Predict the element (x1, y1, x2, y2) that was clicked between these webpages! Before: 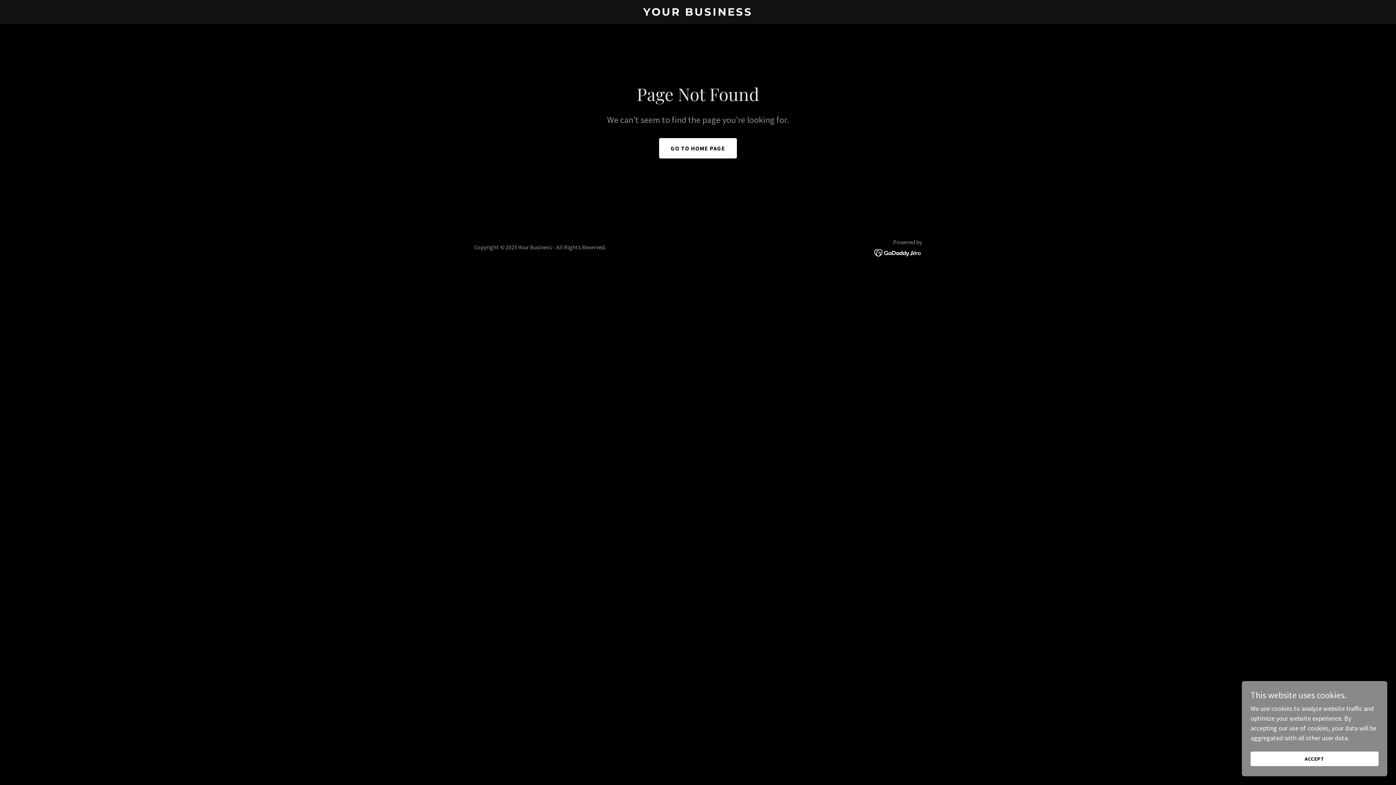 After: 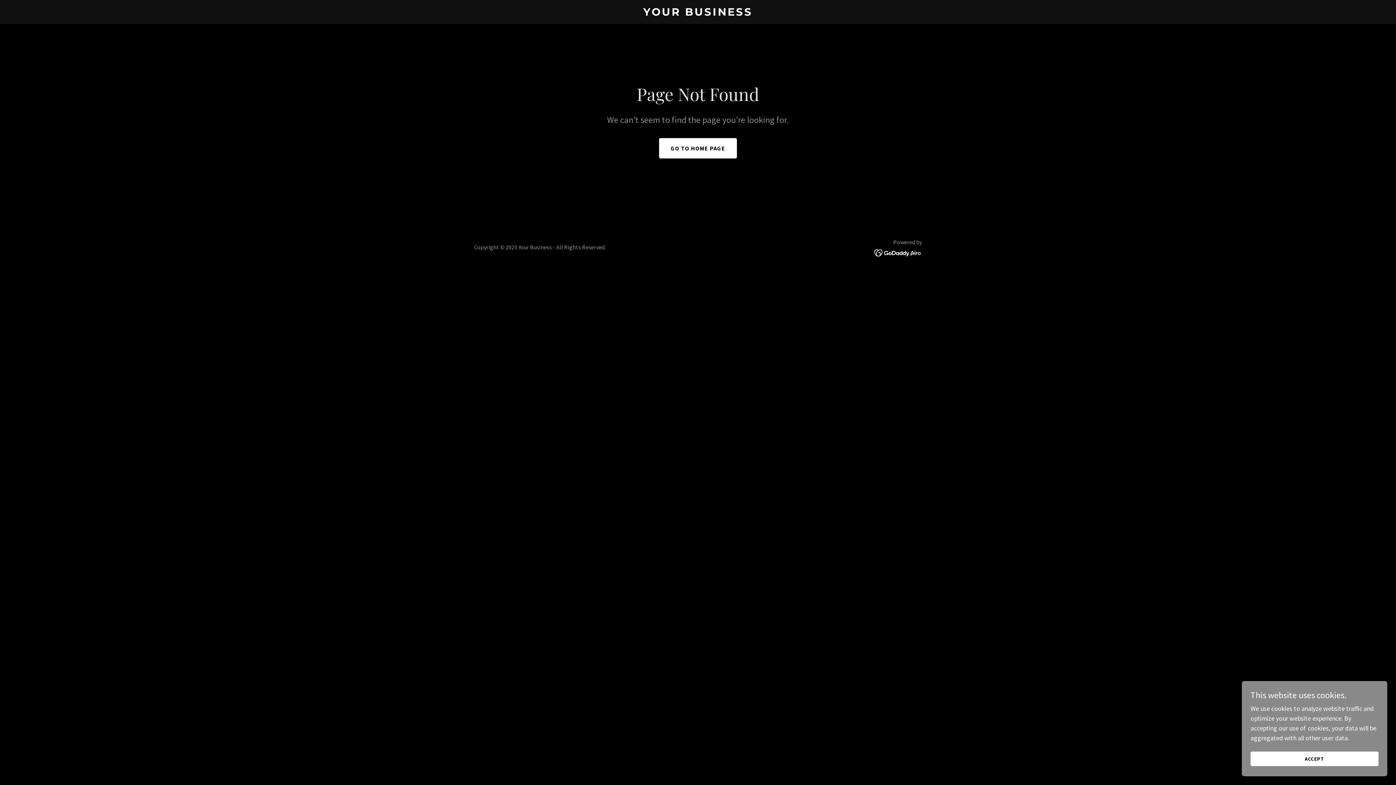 Action: bbox: (874, 248, 922, 256)